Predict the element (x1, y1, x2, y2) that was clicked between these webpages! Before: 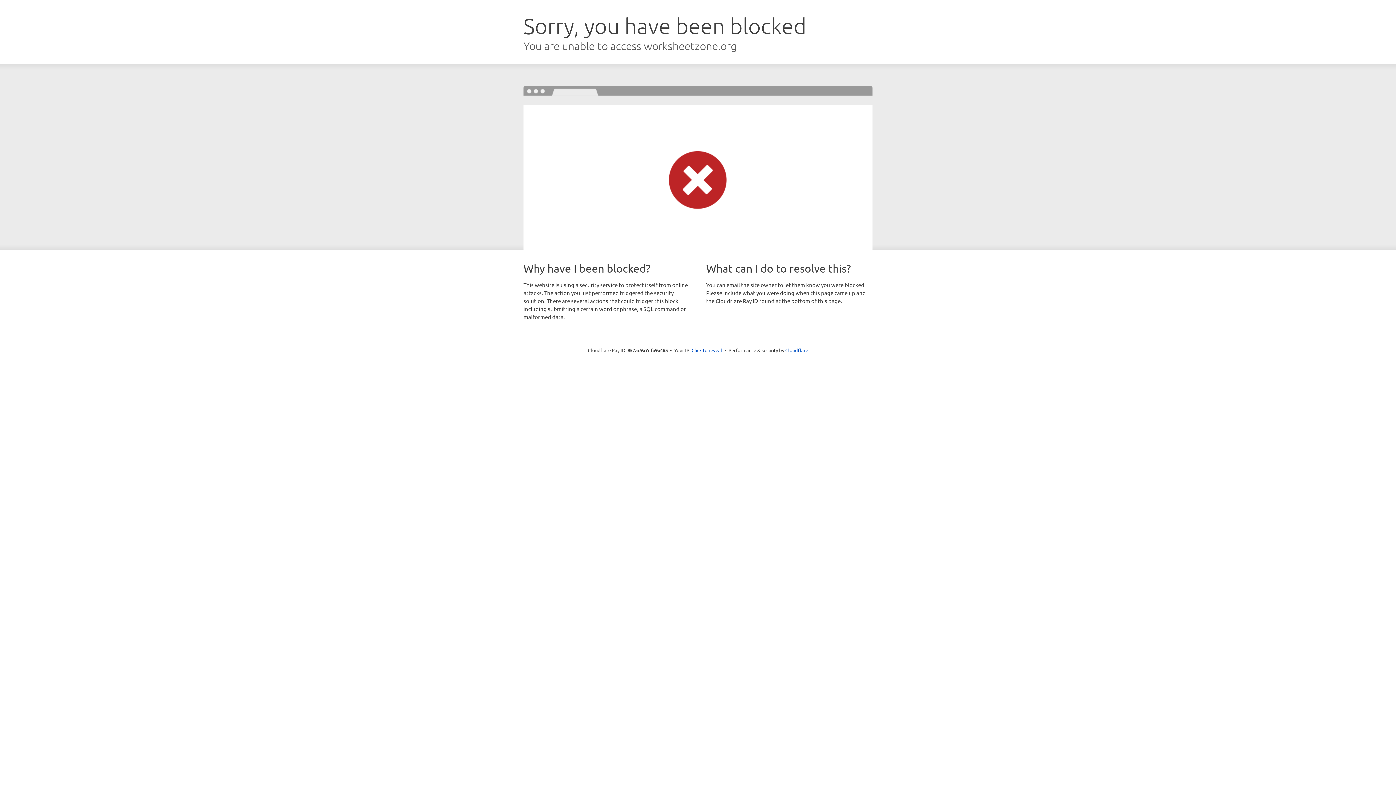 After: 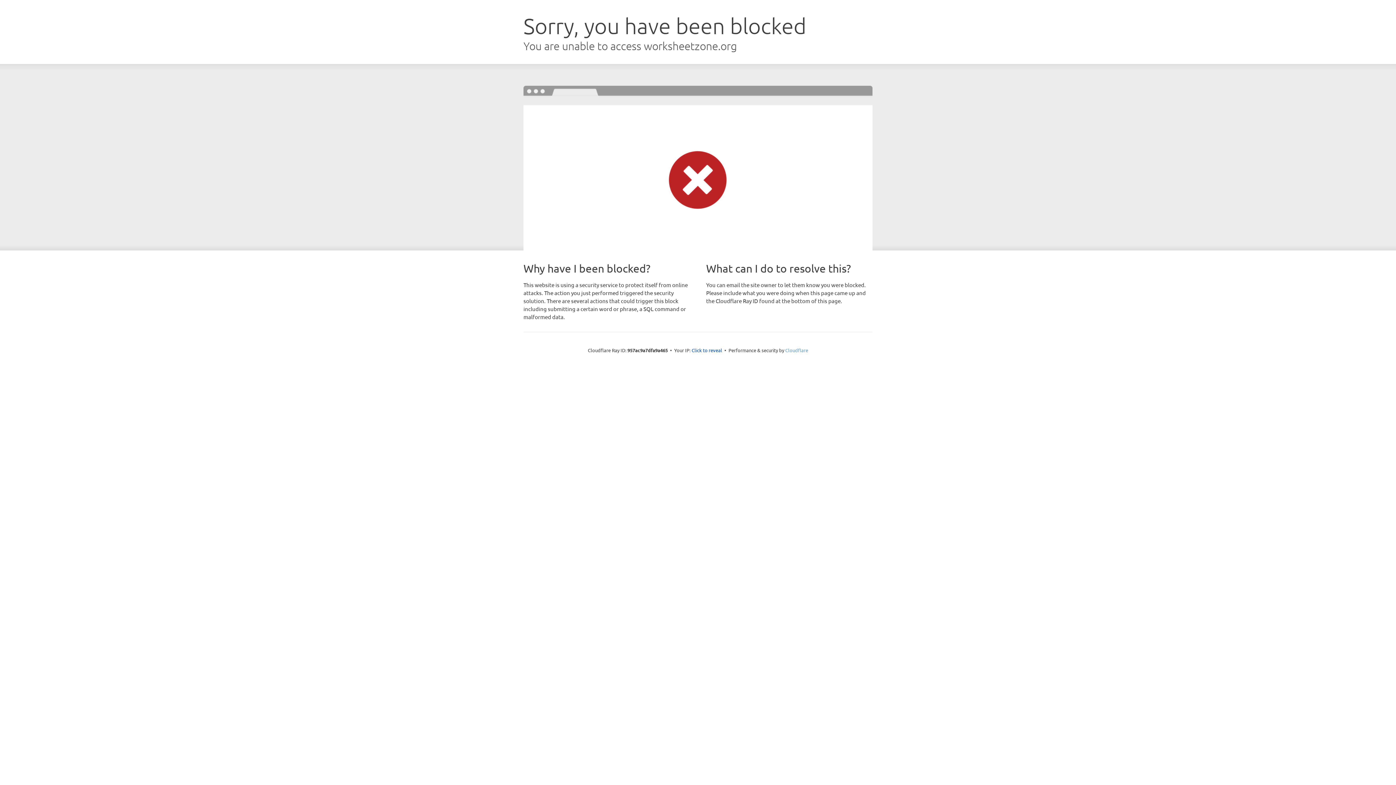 Action: bbox: (785, 347, 808, 353) label: Cloudflare